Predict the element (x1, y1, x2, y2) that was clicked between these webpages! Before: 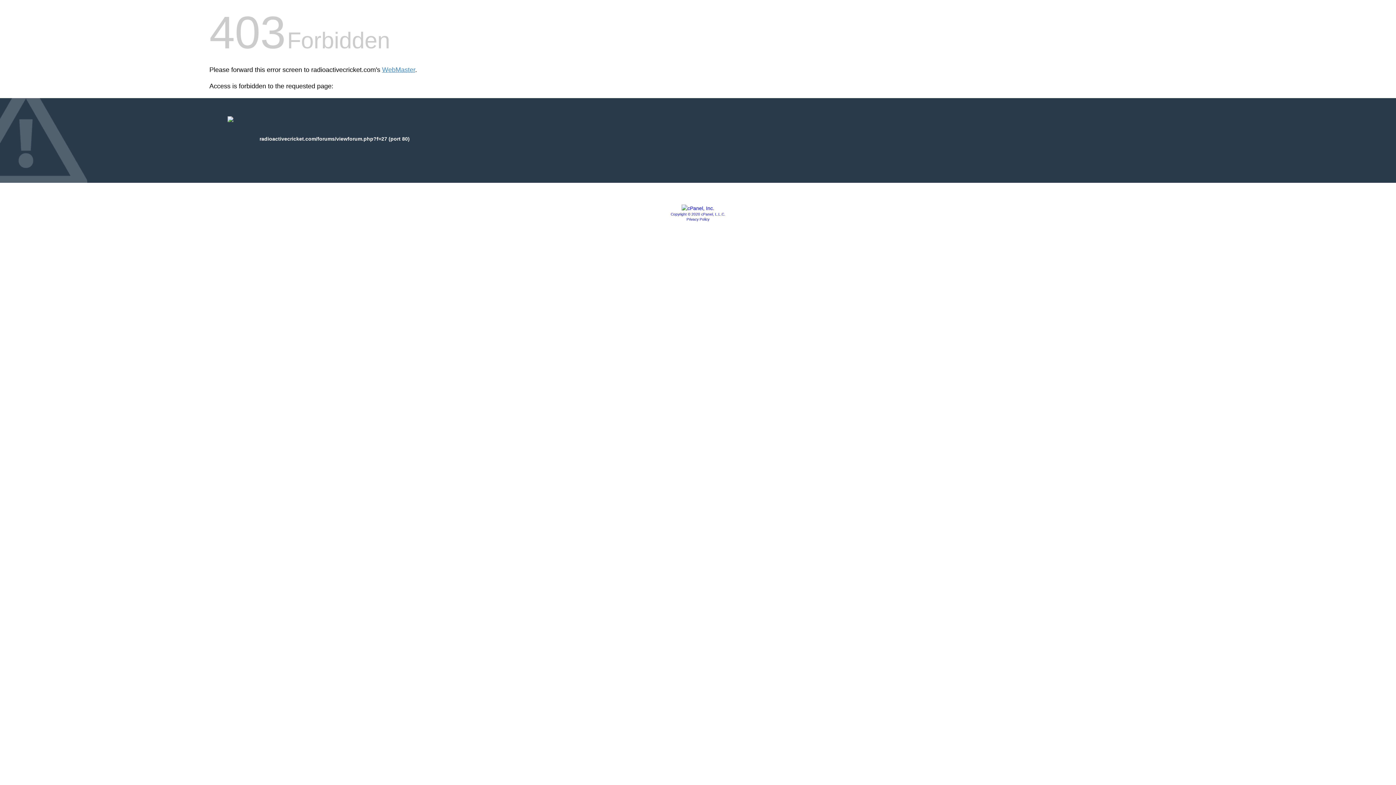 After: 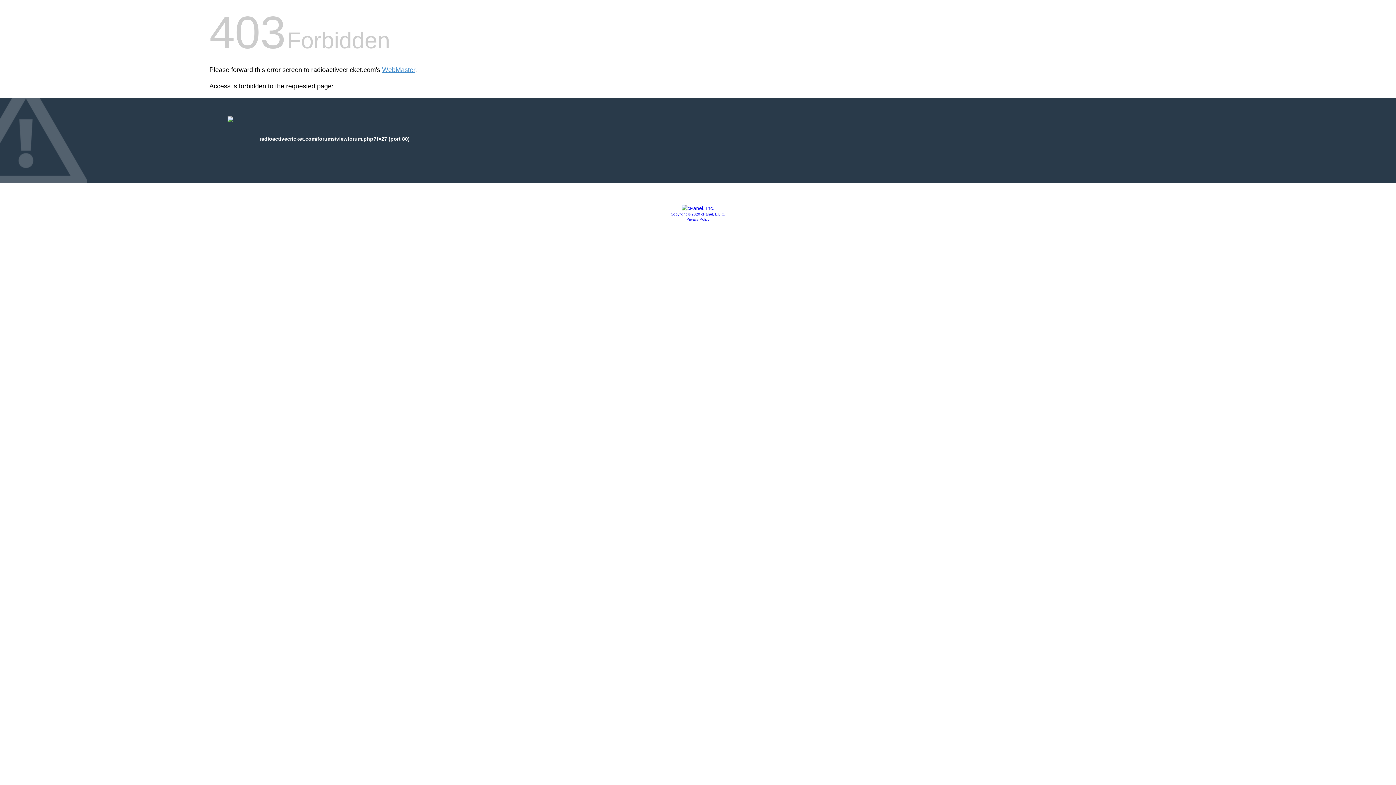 Action: label: Copyright © 2020 cPanel, L.L.C. bbox: (670, 212, 725, 216)